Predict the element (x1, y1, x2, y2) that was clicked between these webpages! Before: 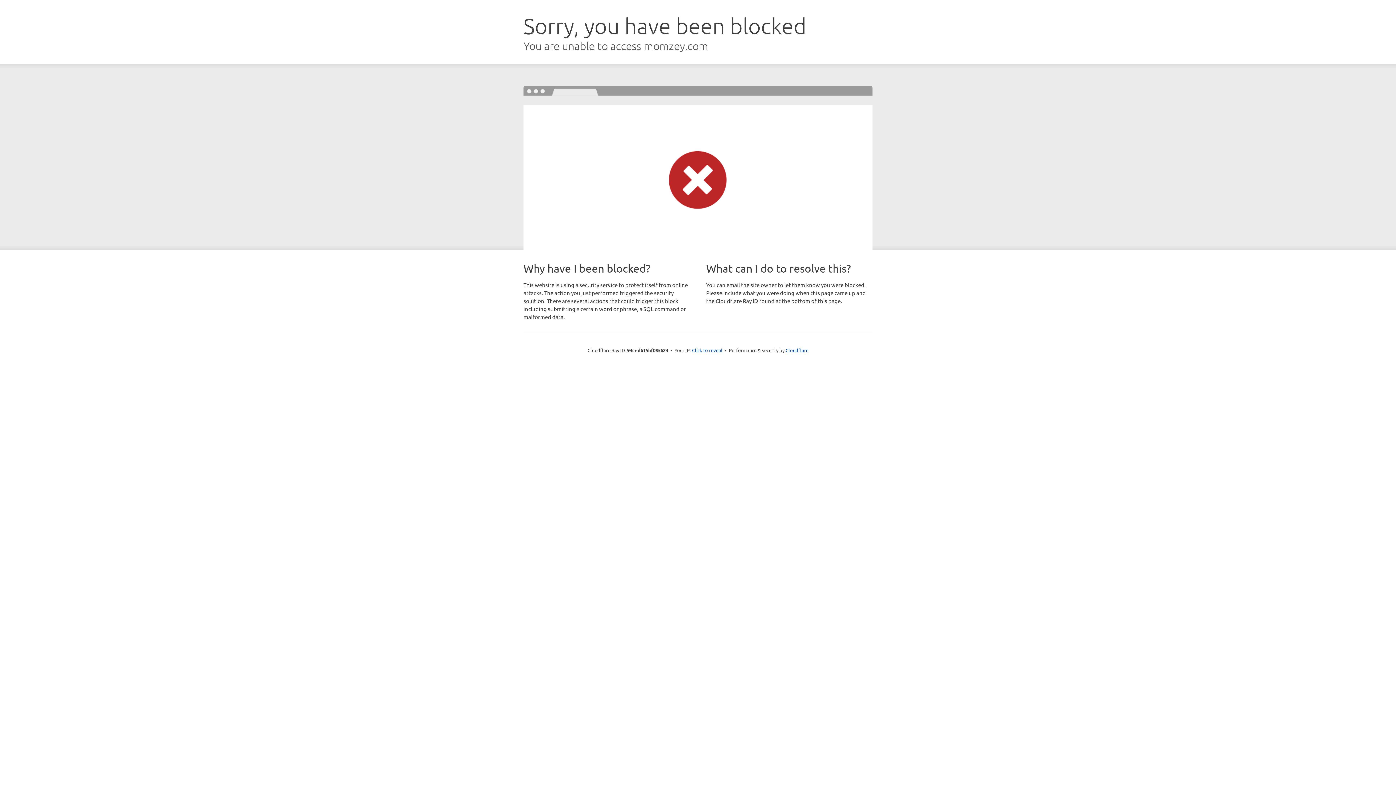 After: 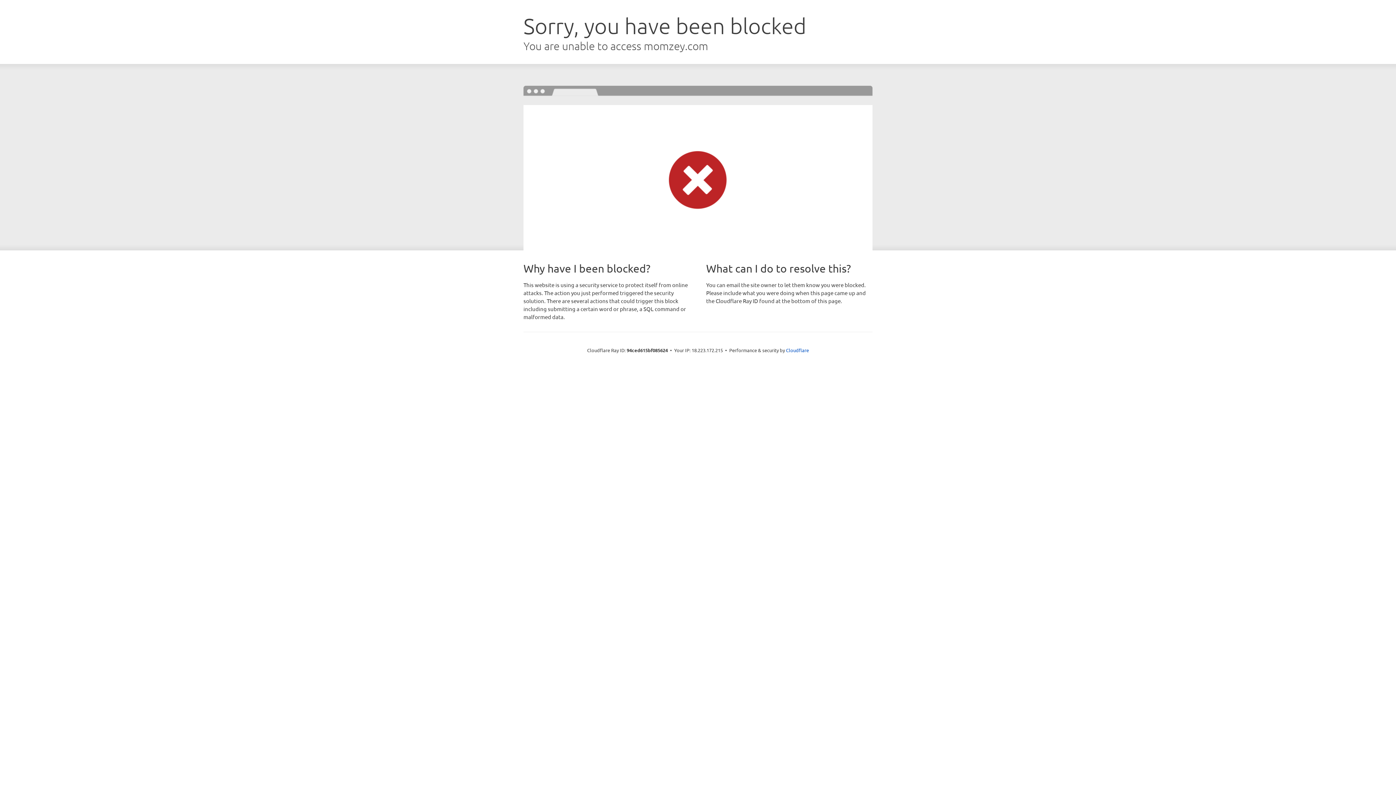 Action: label: Click to reveal bbox: (692, 346, 722, 353)